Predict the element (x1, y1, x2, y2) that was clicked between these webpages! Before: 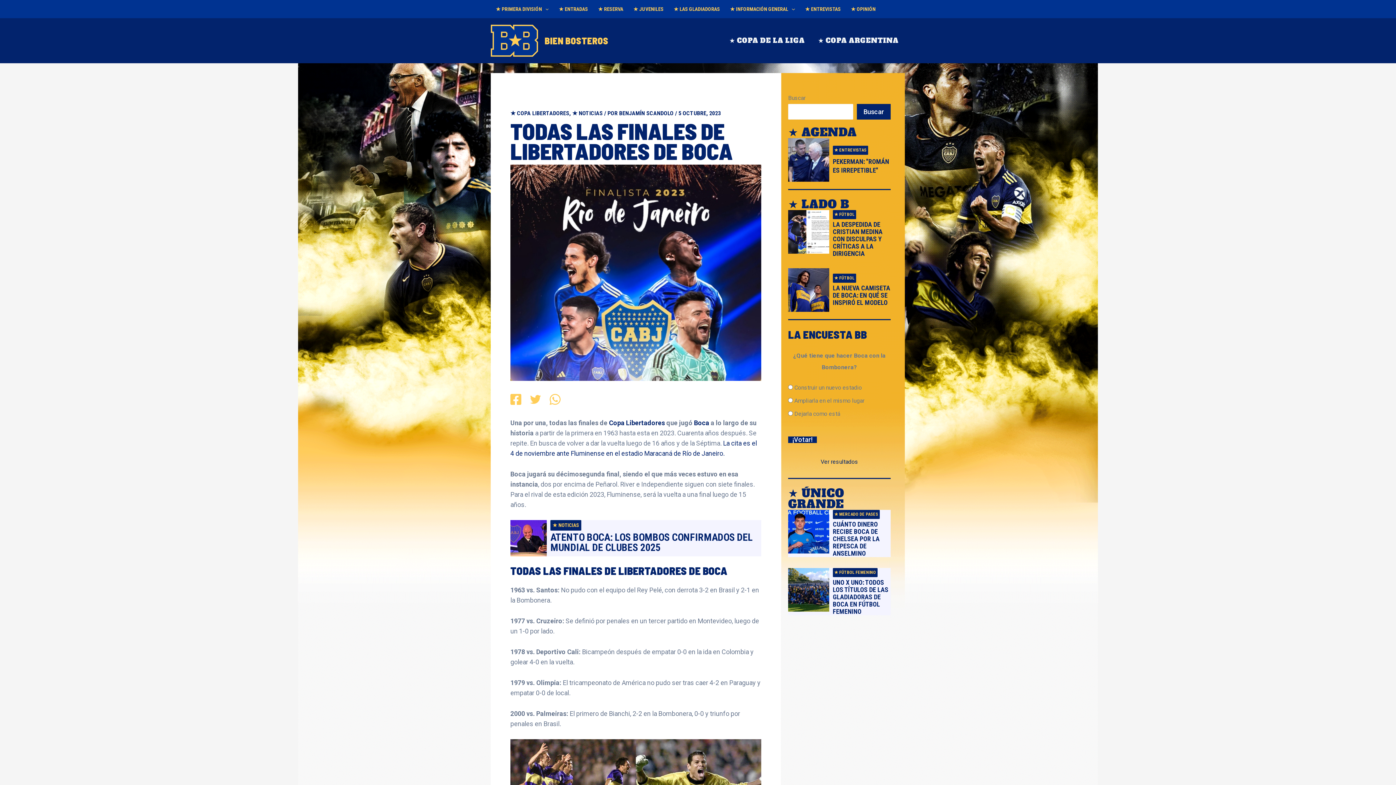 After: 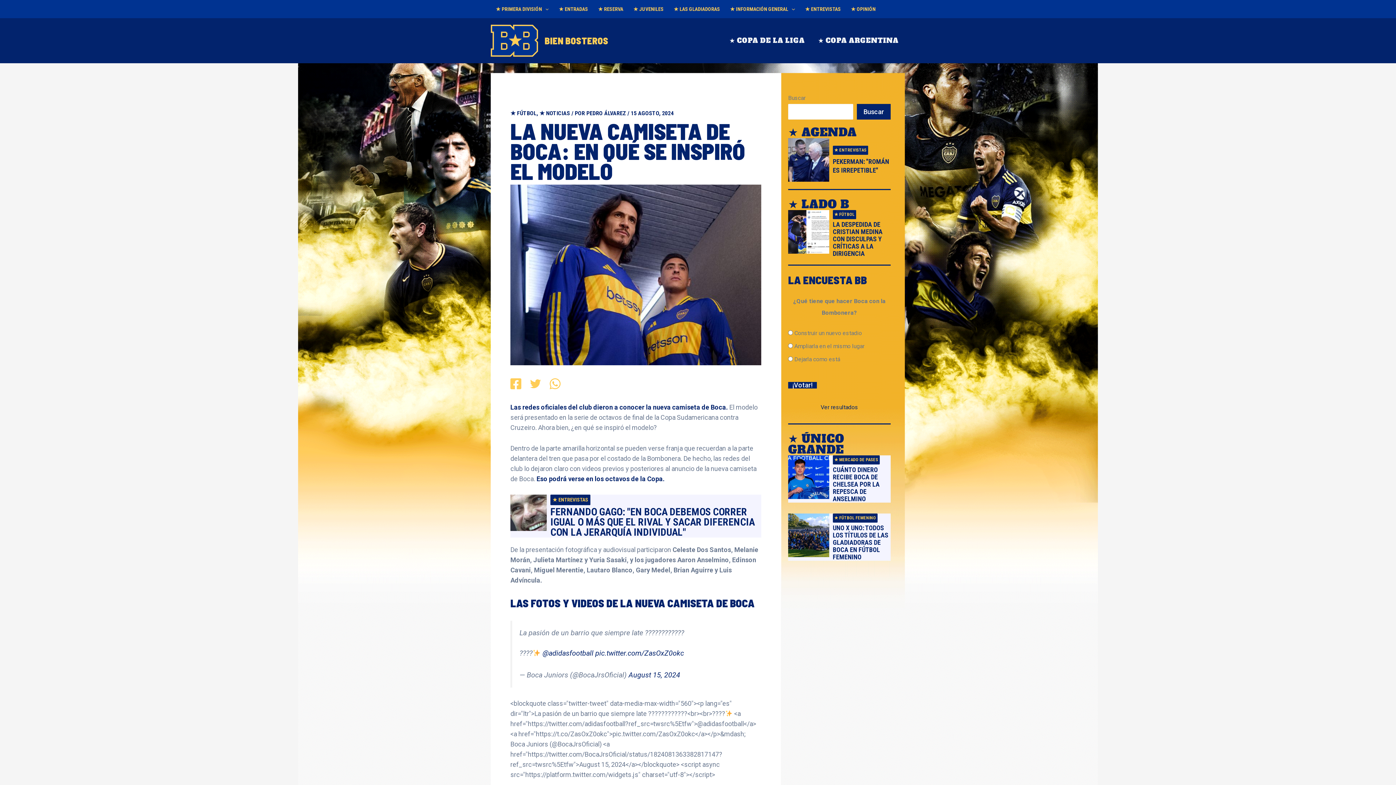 Action: bbox: (788, 268, 829, 312)